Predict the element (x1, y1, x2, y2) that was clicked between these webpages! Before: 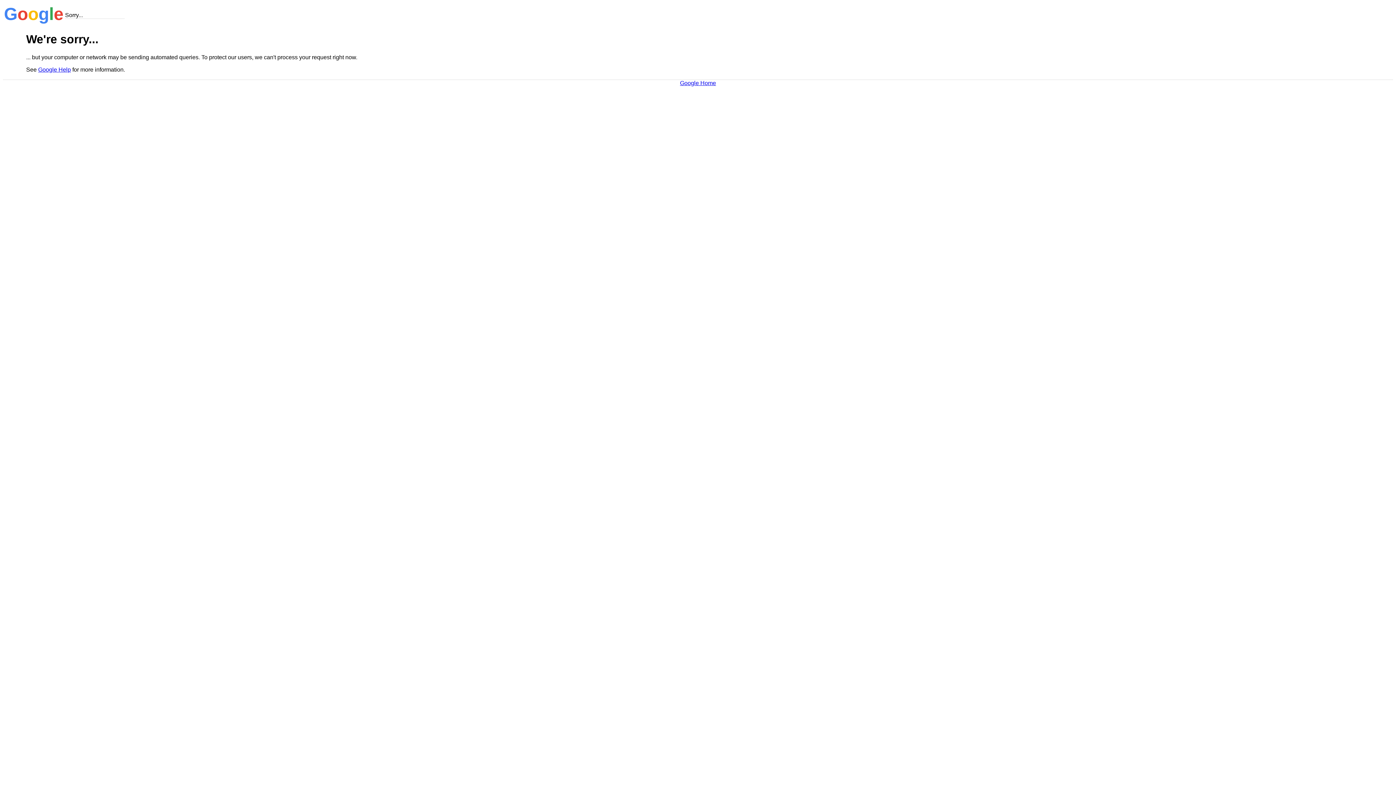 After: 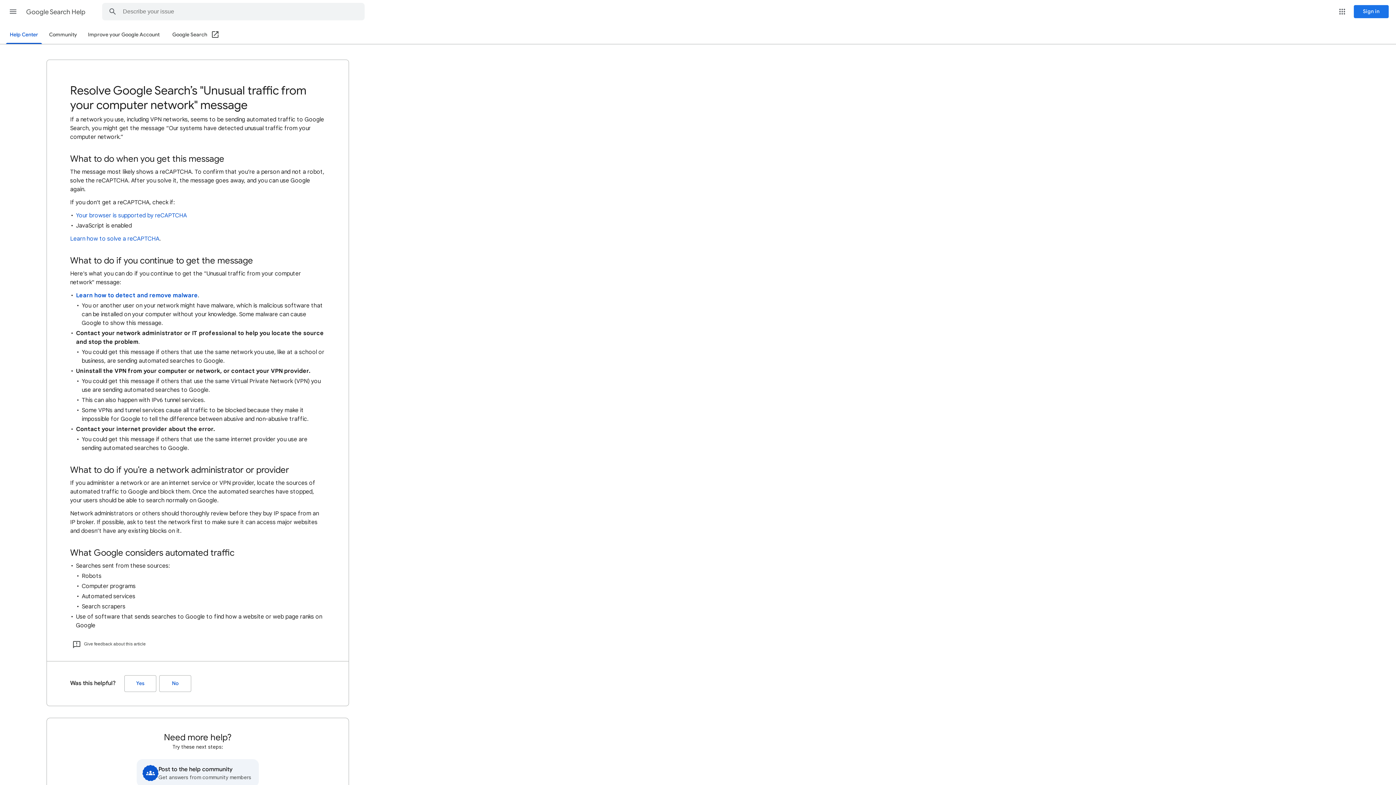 Action: label: Google Help bbox: (38, 66, 70, 72)